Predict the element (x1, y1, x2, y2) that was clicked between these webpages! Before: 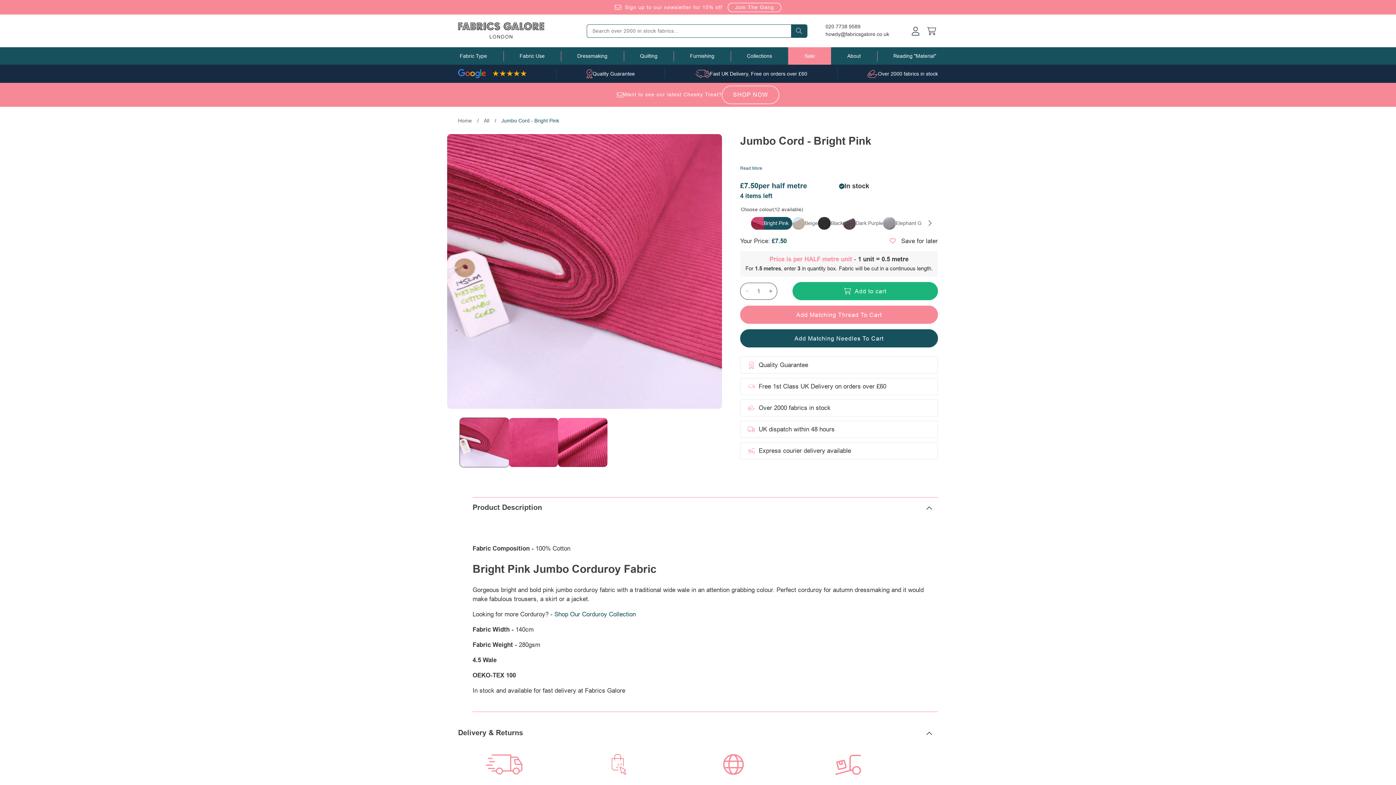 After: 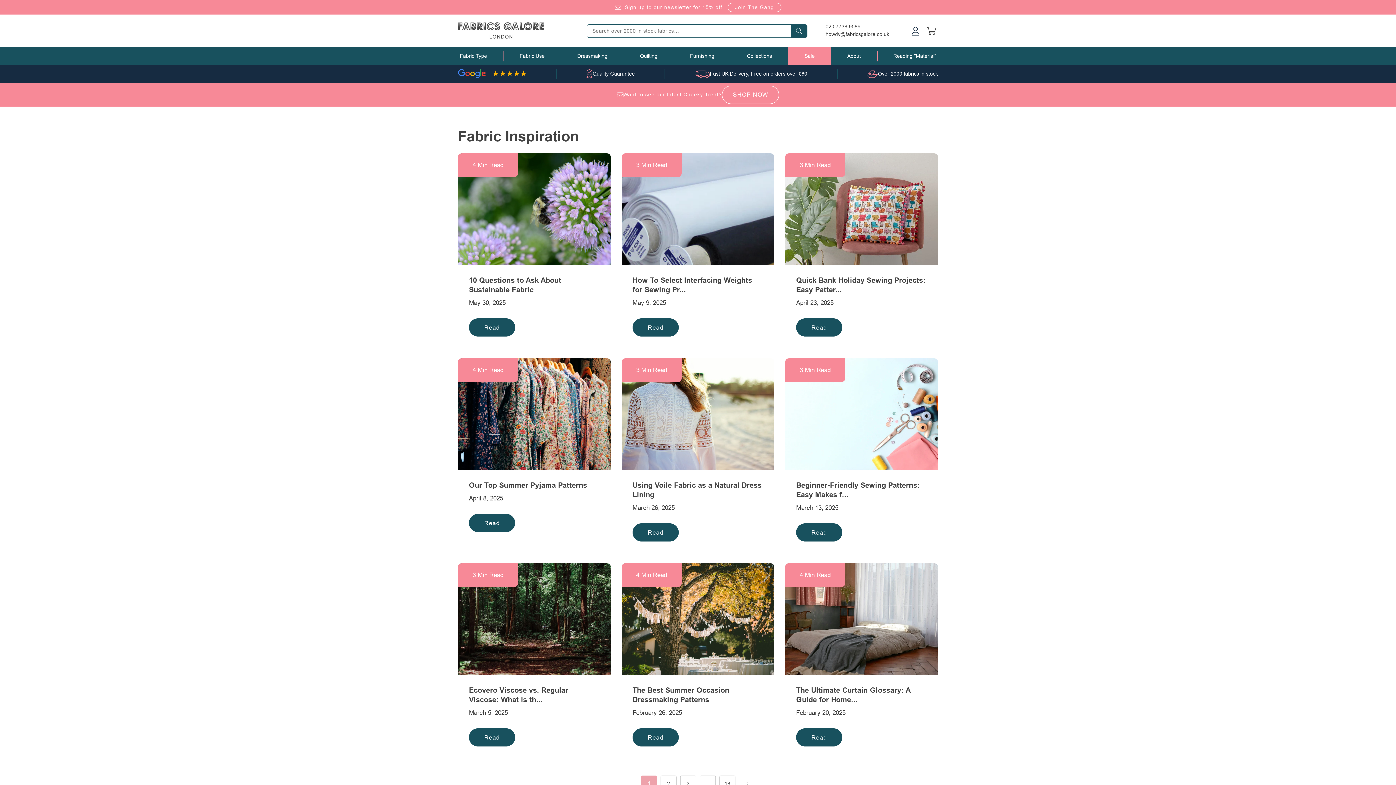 Action: label: Reading "Material" bbox: (877, 47, 952, 64)